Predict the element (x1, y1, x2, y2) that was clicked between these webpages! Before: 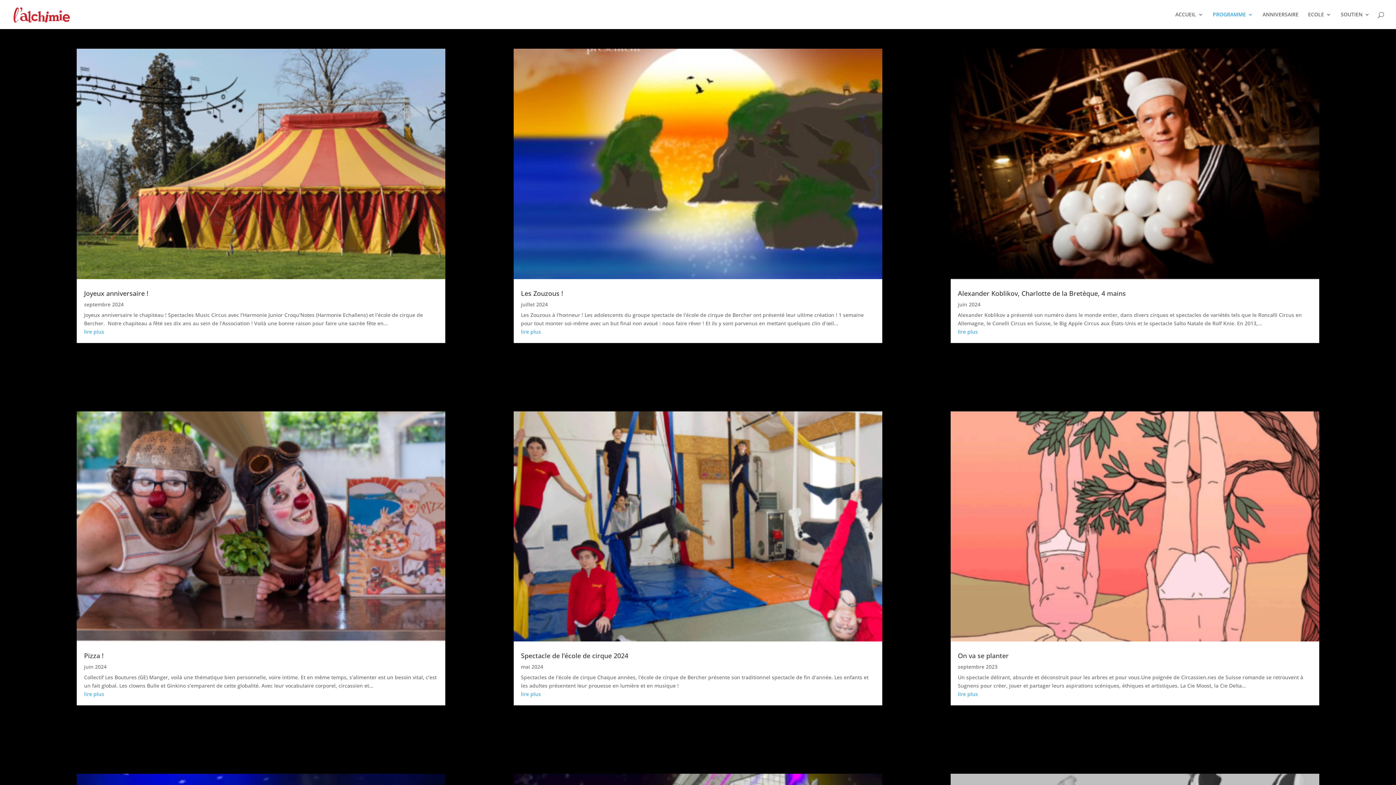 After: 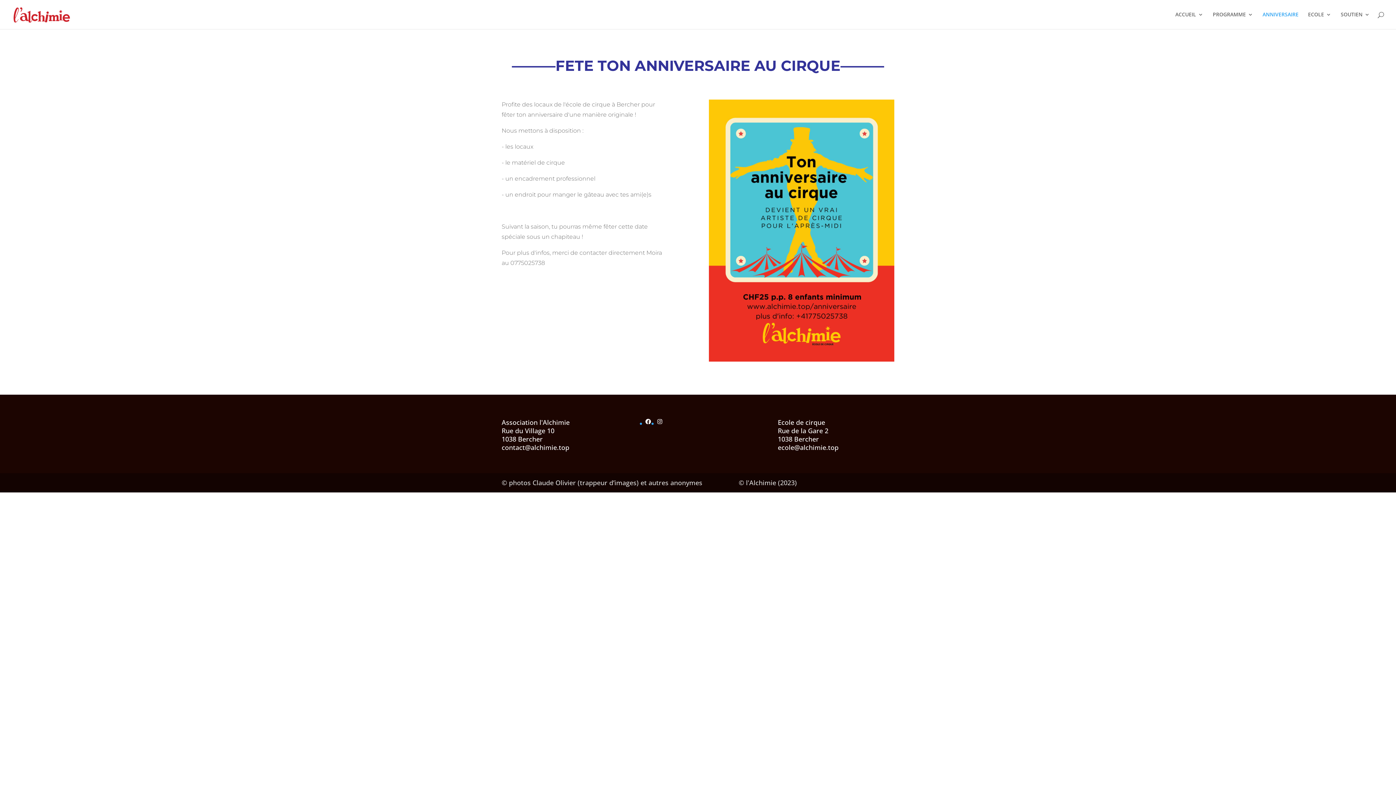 Action: label: ANNIVERSAIRE bbox: (1262, 12, 1298, 29)